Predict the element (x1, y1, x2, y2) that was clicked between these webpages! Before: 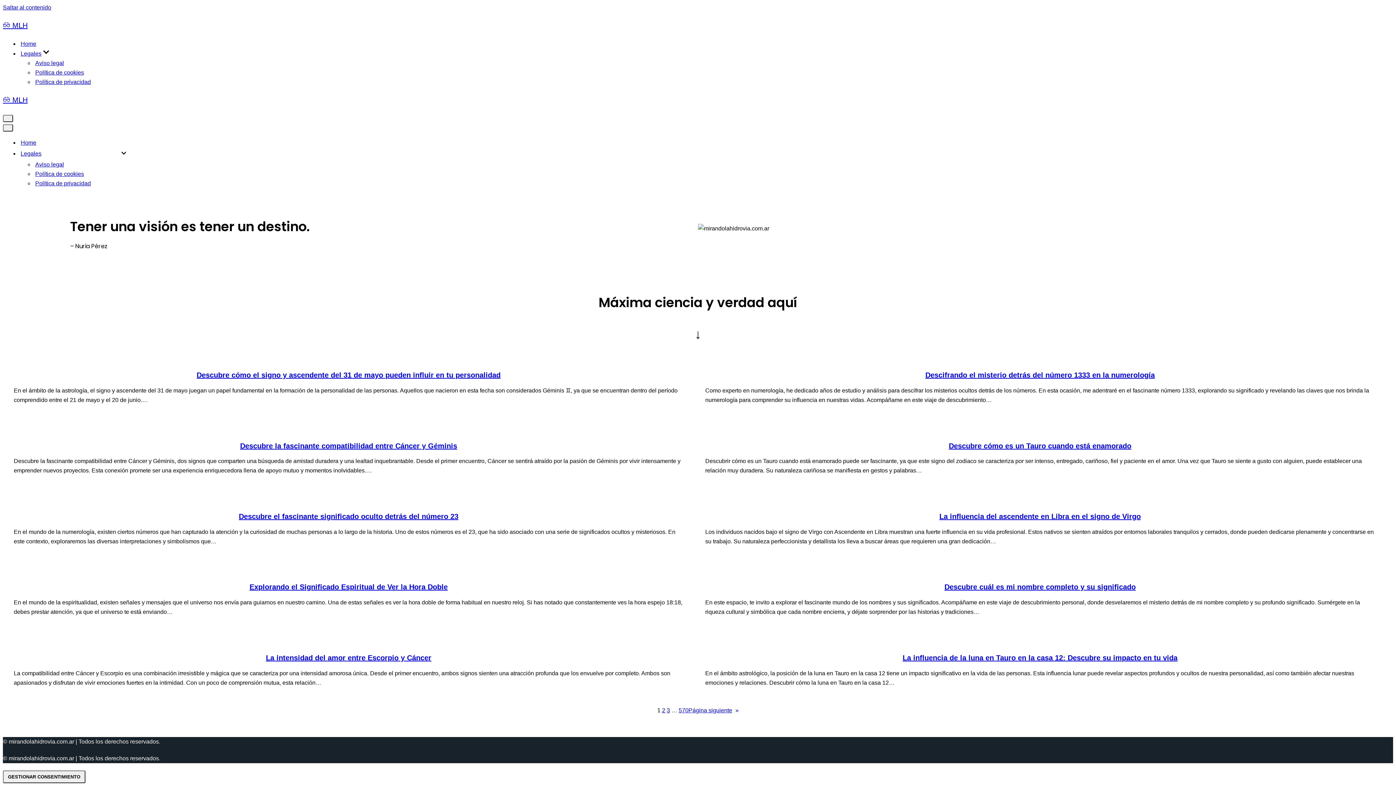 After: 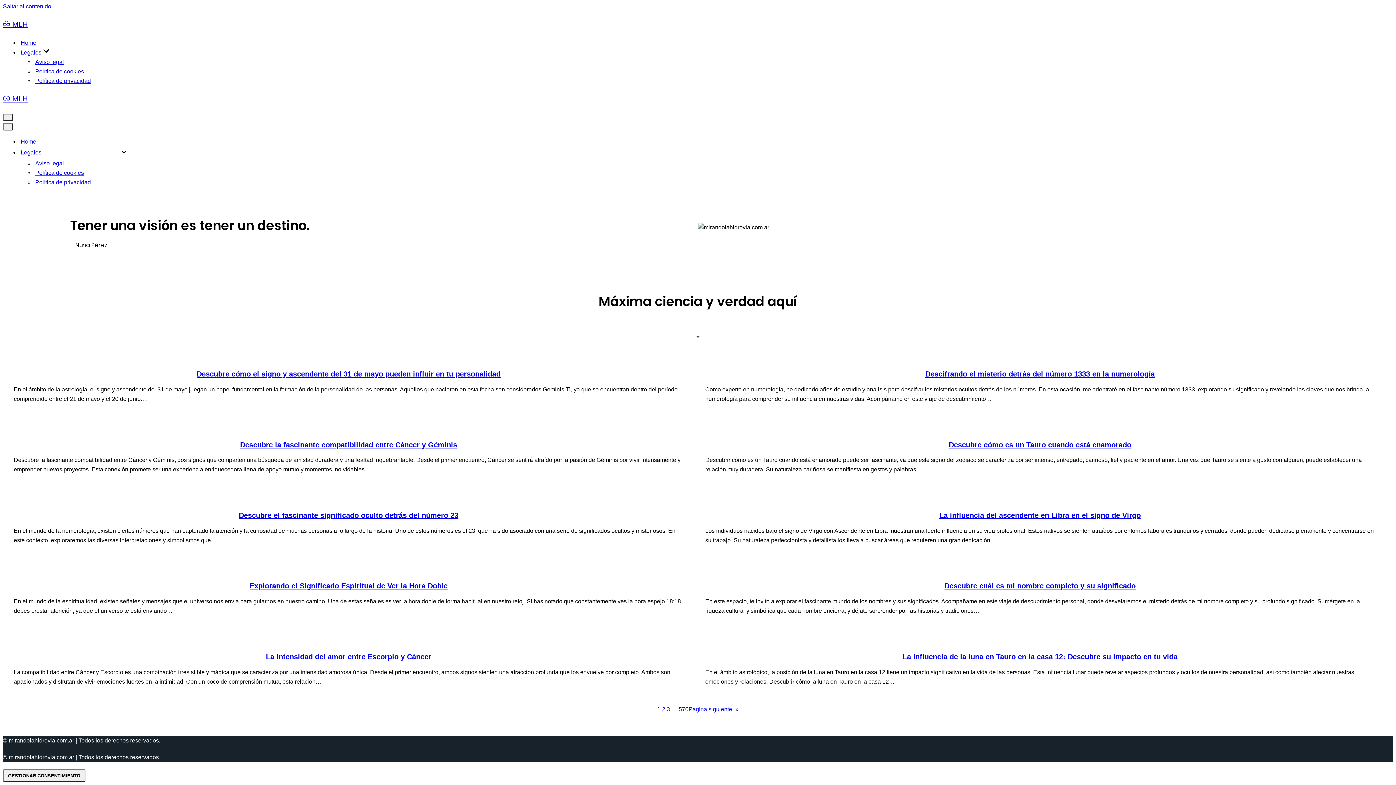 Action: label: Saltar al contenido bbox: (2, 4, 51, 10)